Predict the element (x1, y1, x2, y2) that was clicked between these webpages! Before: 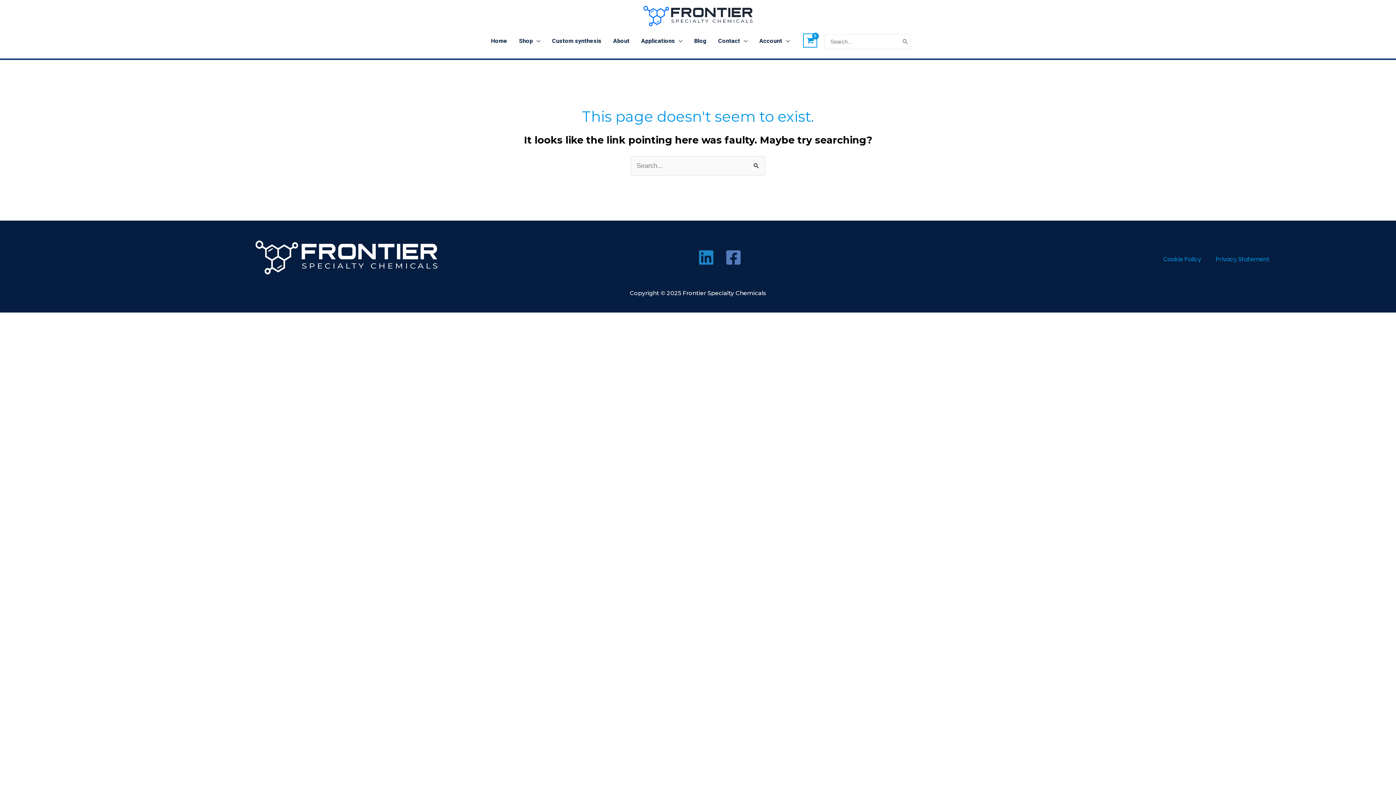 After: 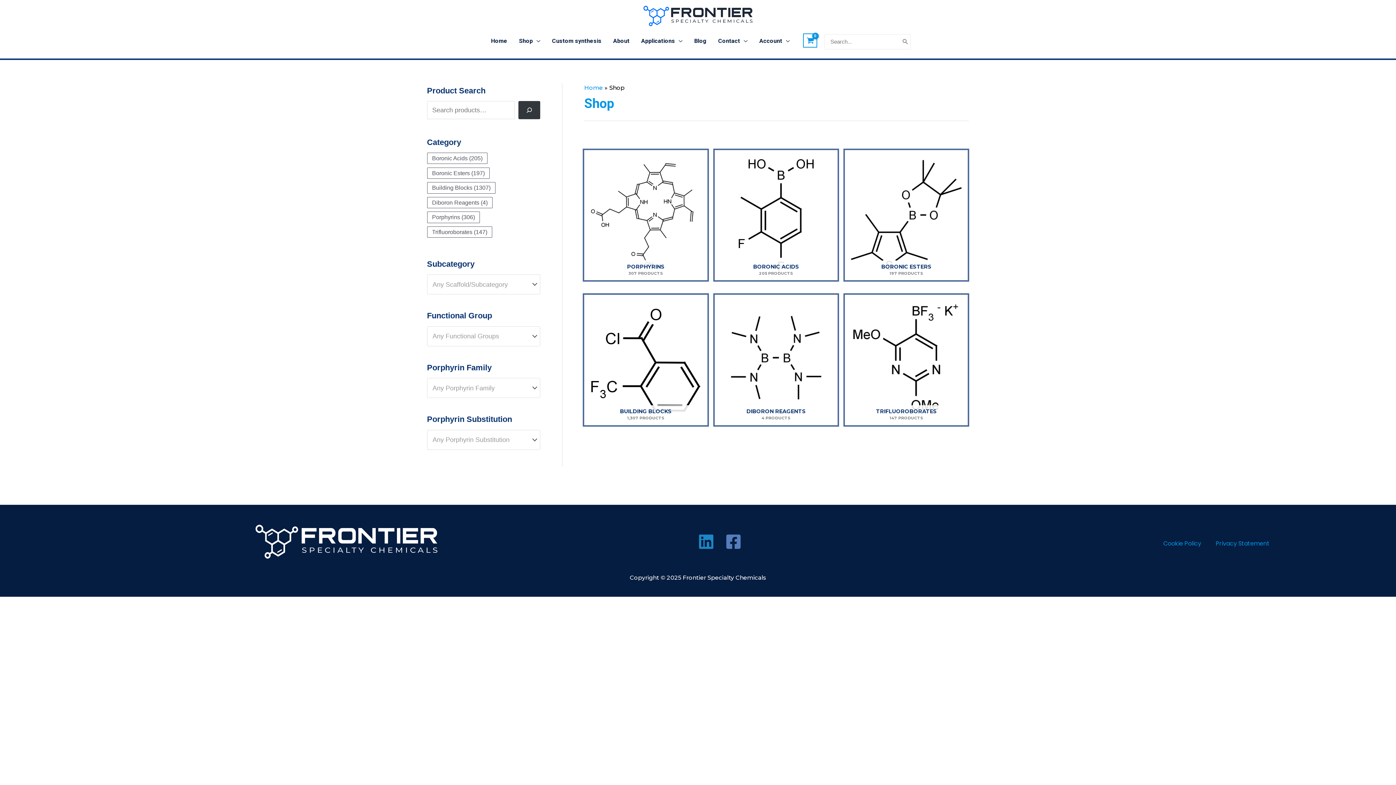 Action: label: Shop bbox: (513, 35, 546, 46)